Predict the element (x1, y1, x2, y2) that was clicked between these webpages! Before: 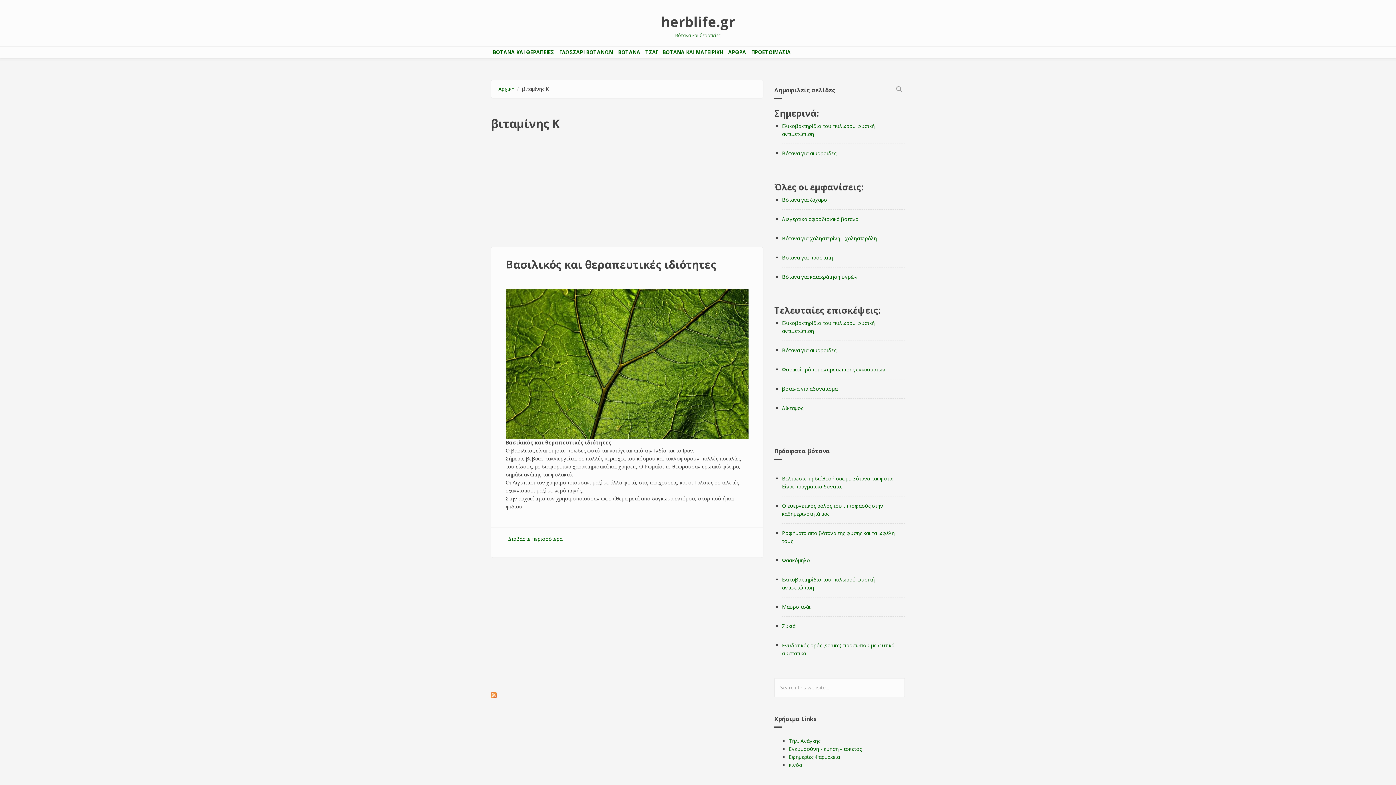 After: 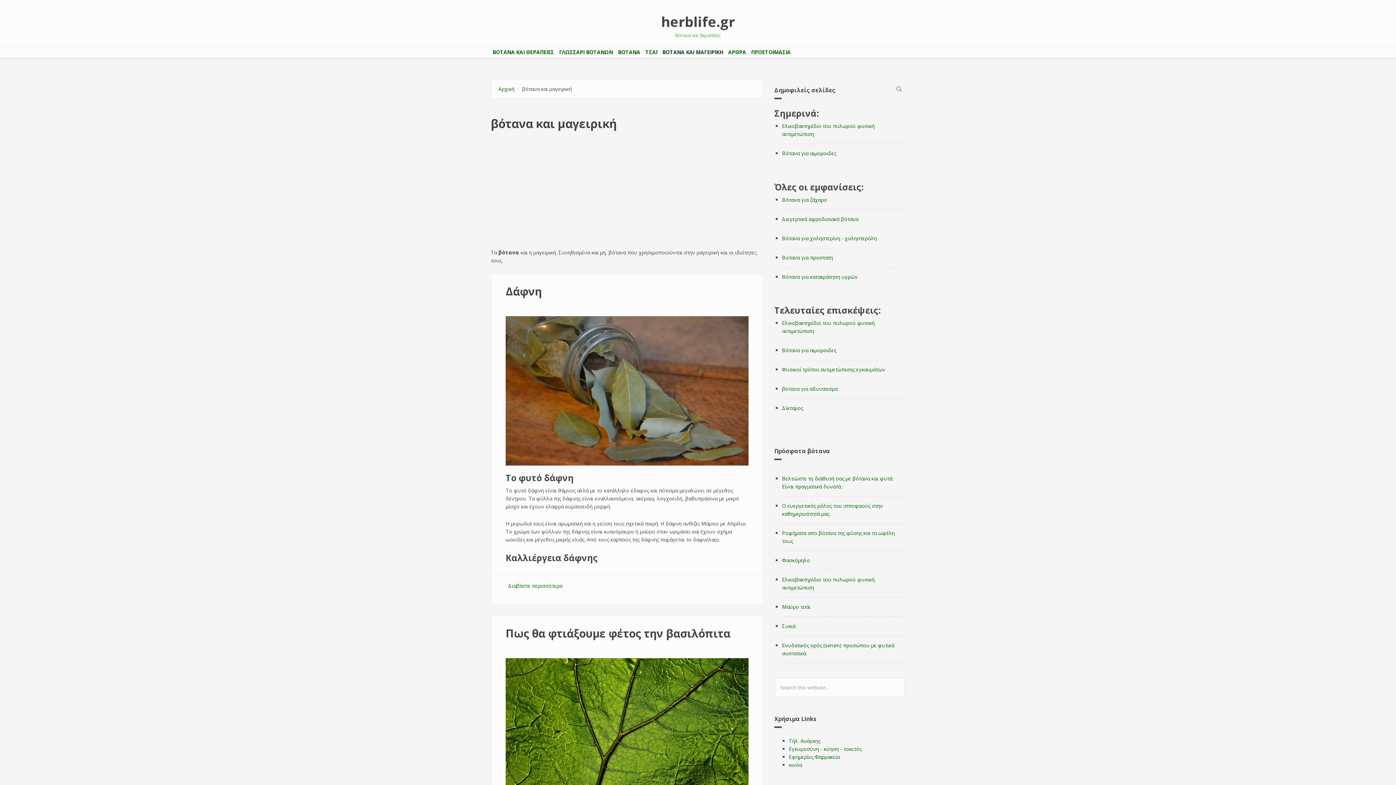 Action: bbox: (660, 46, 725, 57) label: ΒΟΤΑΝΑ ΚΑΙ ΜΑΓΕΙΡΙΚΗ